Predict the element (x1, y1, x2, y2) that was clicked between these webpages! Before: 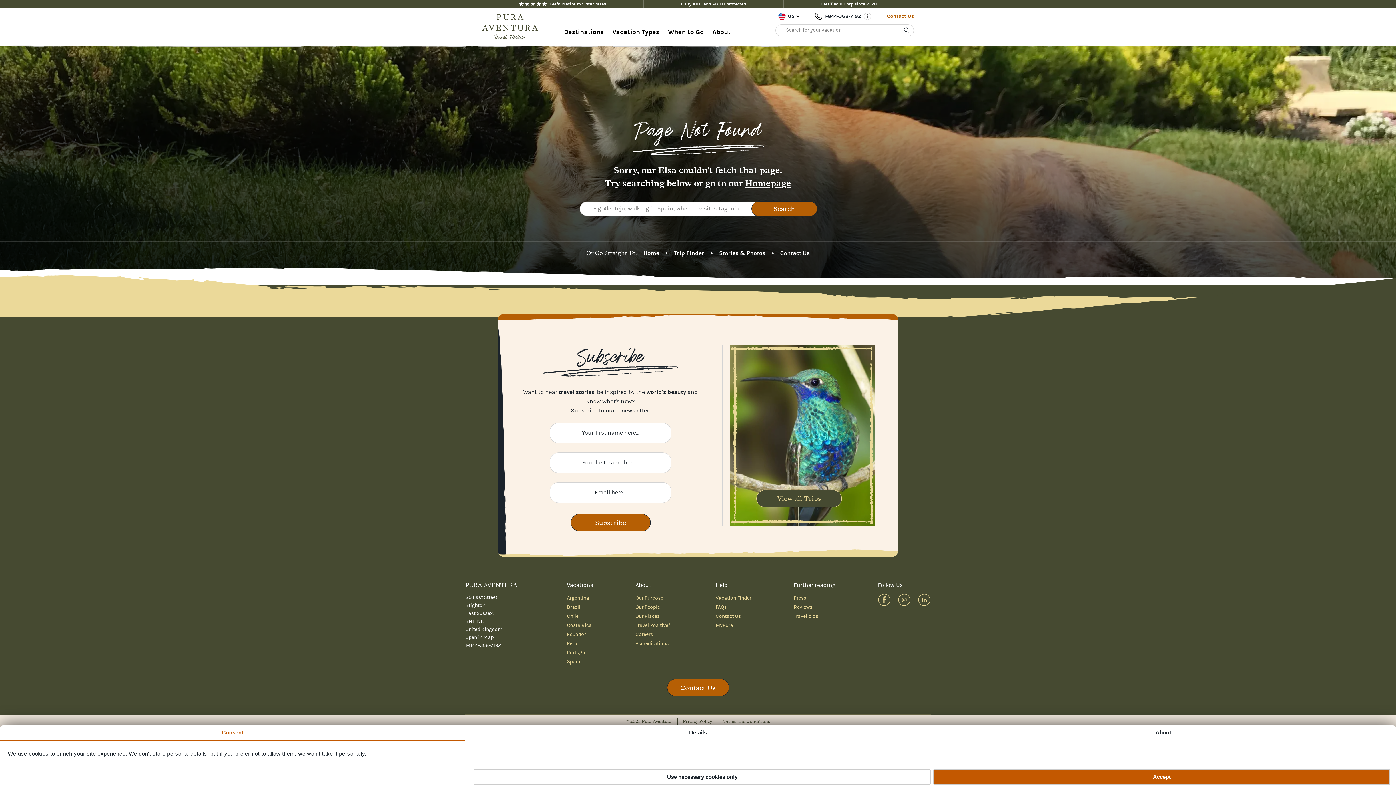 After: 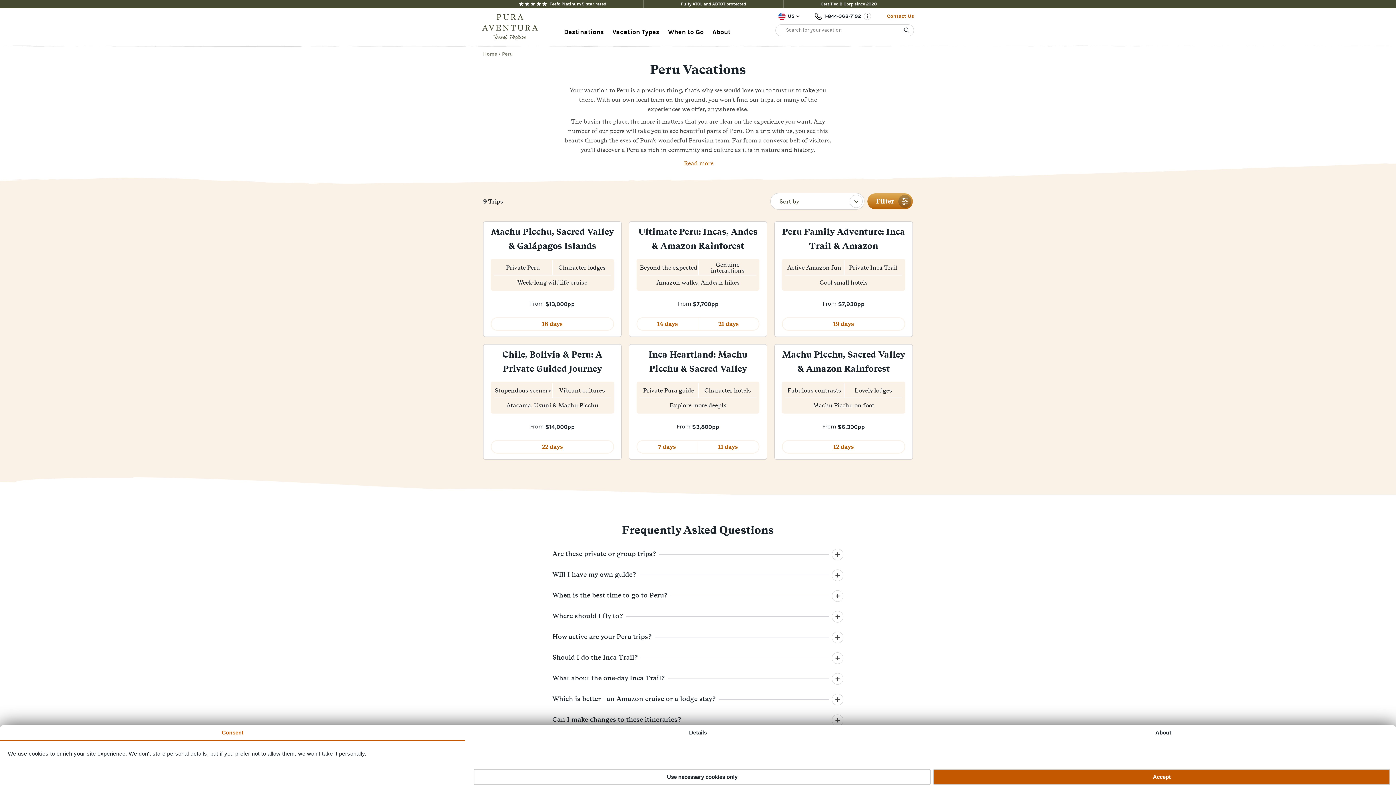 Action: bbox: (567, 641, 577, 646) label: Peru